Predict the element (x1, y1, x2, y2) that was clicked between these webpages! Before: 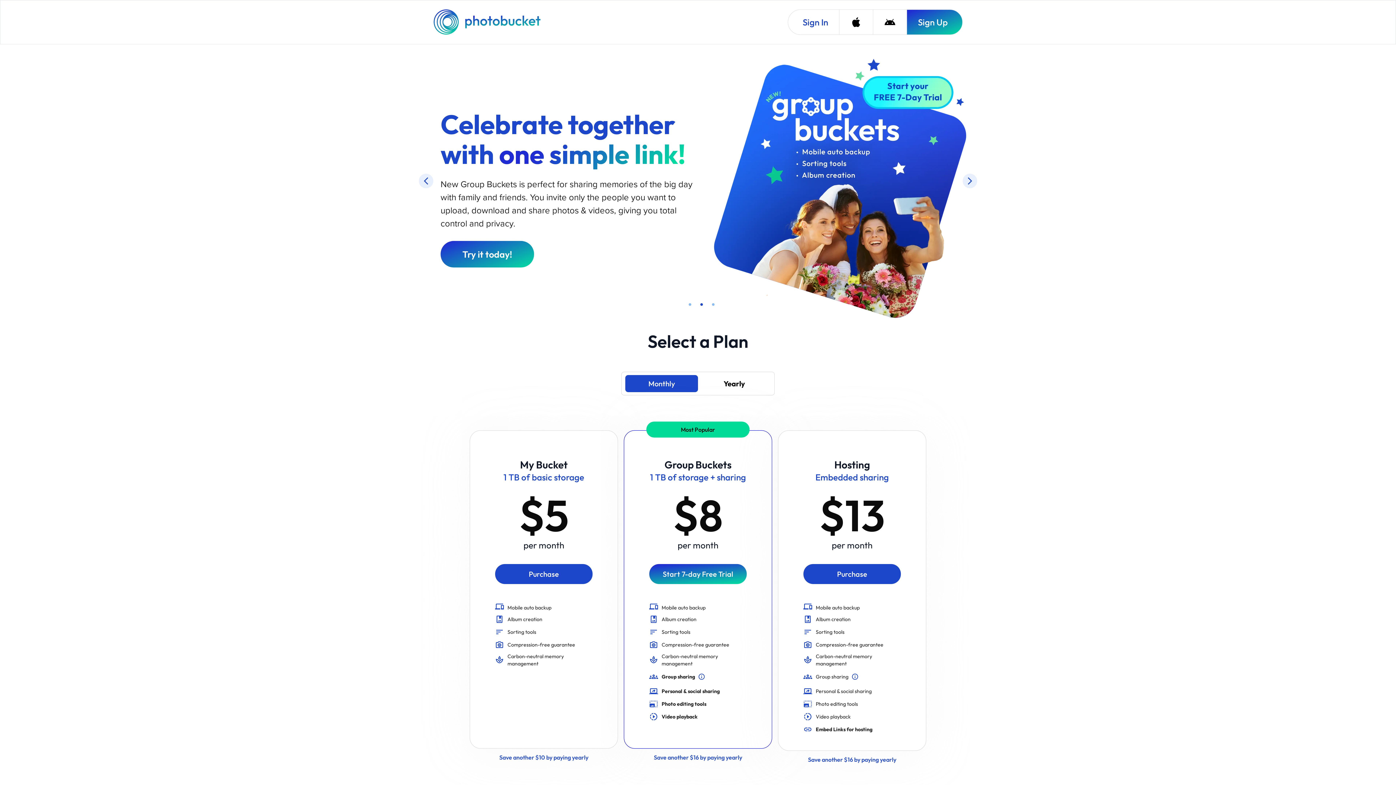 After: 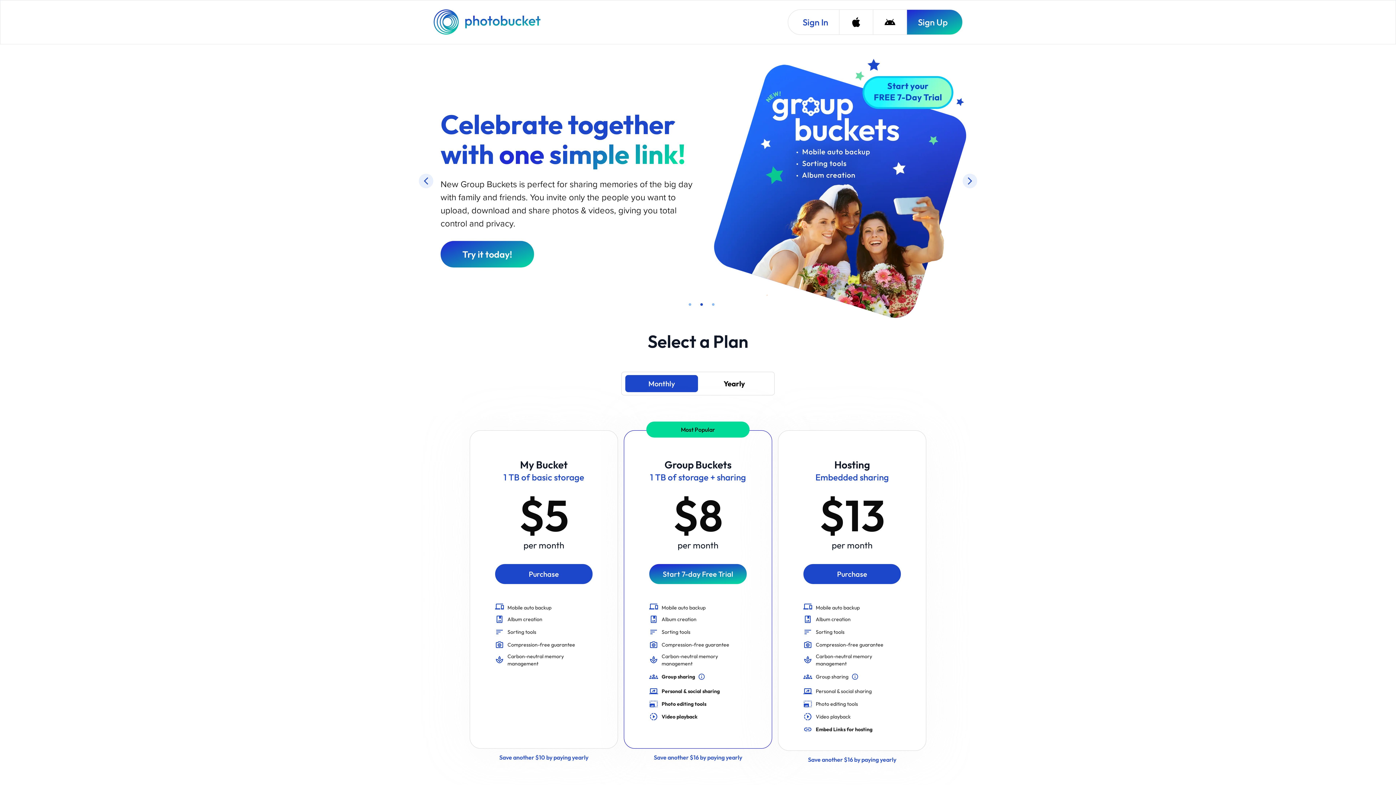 Action: bbox: (433, 9, 542, 34) label: Photobucket Homepage